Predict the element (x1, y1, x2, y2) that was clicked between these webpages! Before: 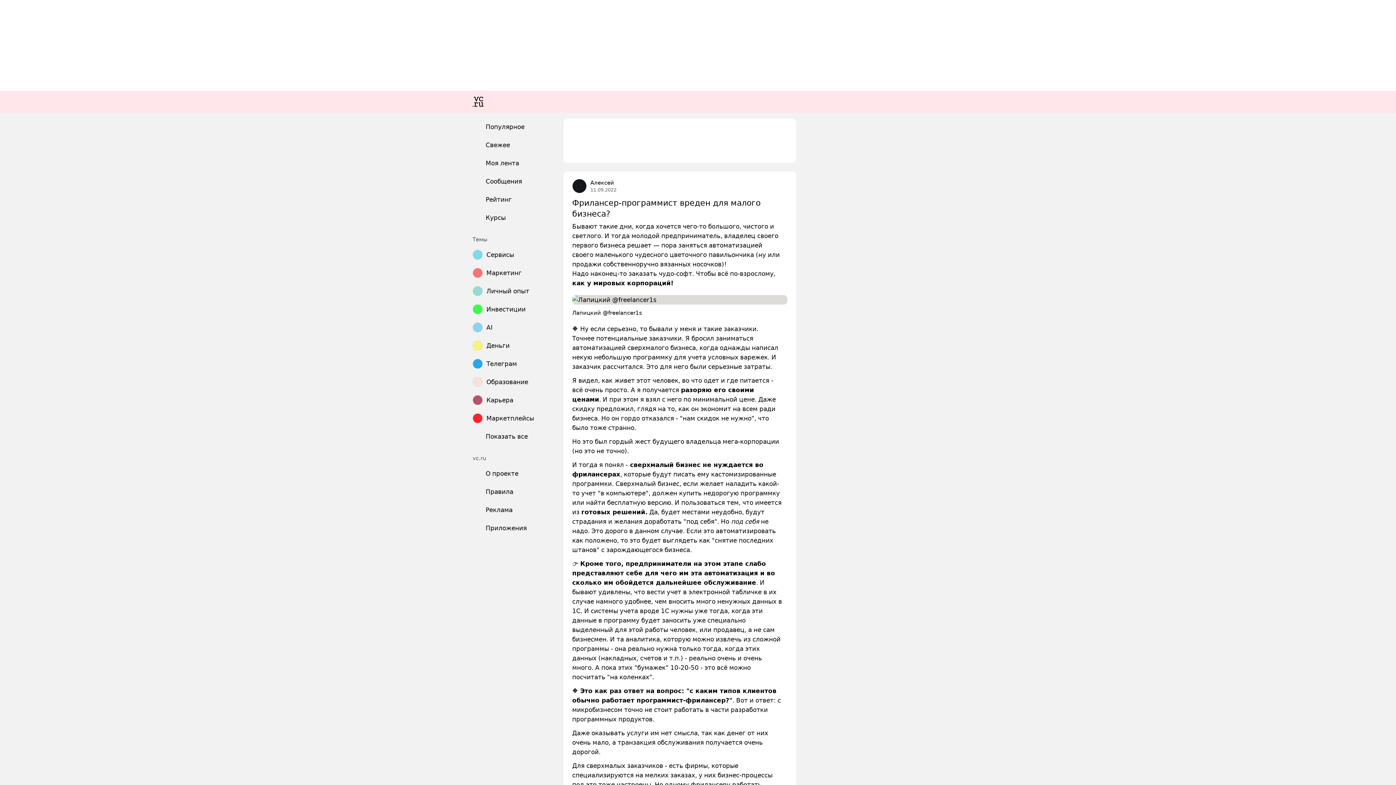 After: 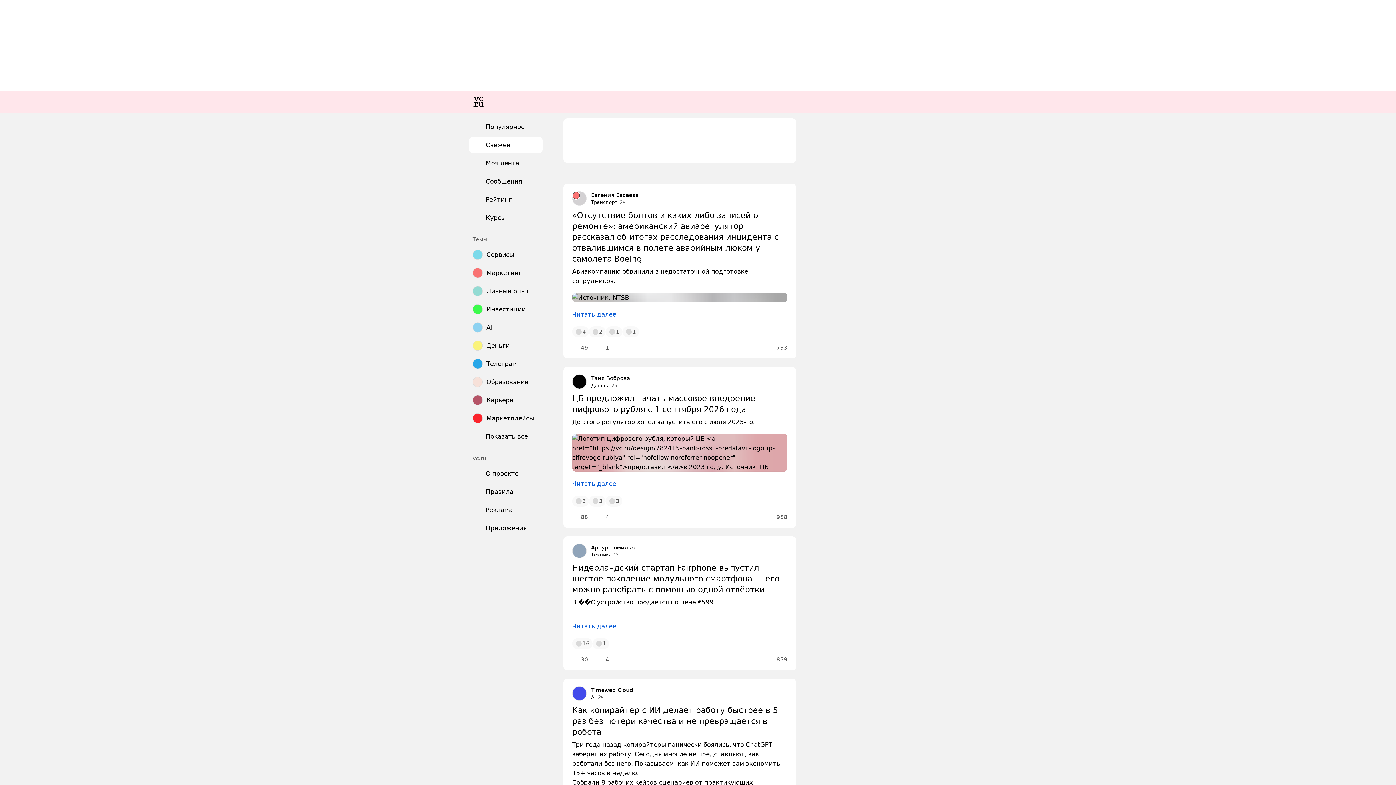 Action: label: Свежее bbox: (469, 136, 542, 153)